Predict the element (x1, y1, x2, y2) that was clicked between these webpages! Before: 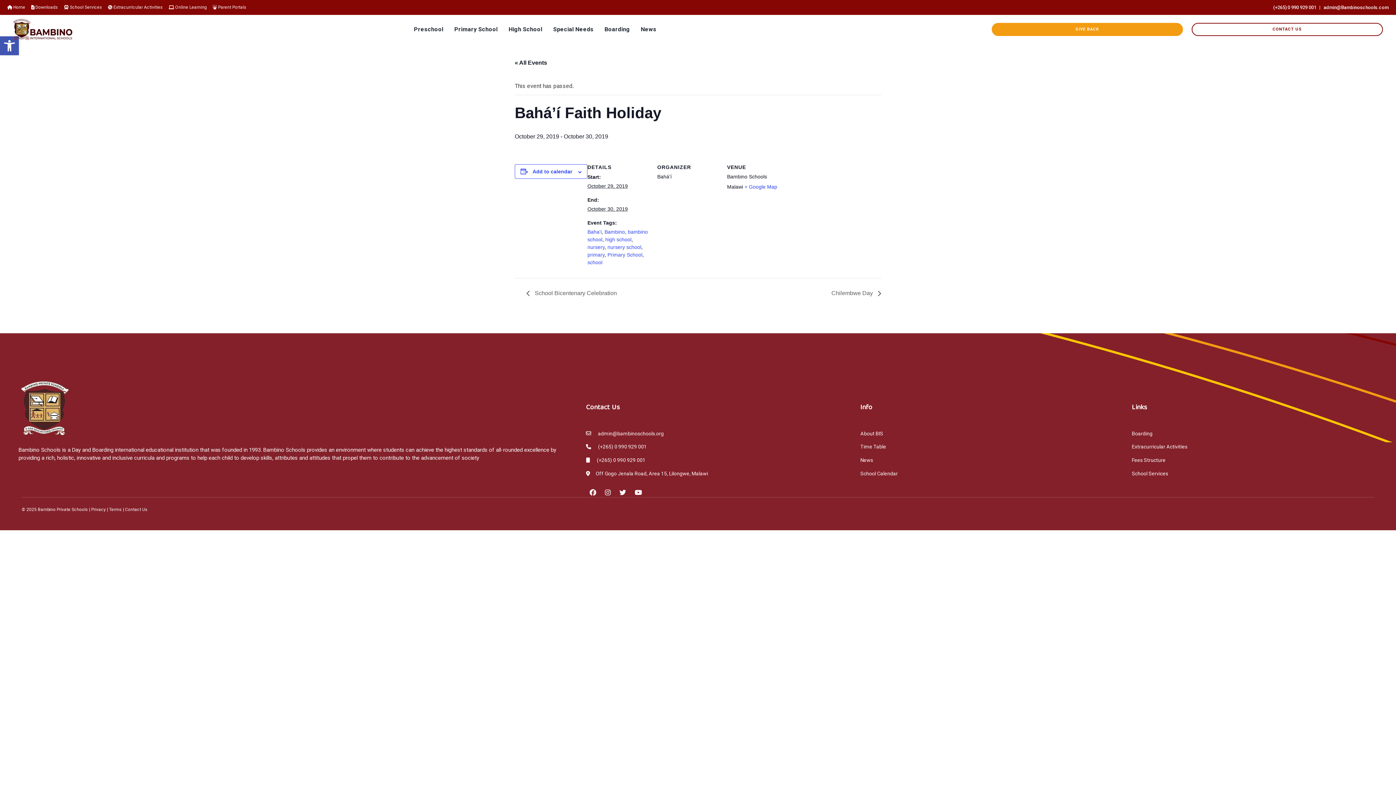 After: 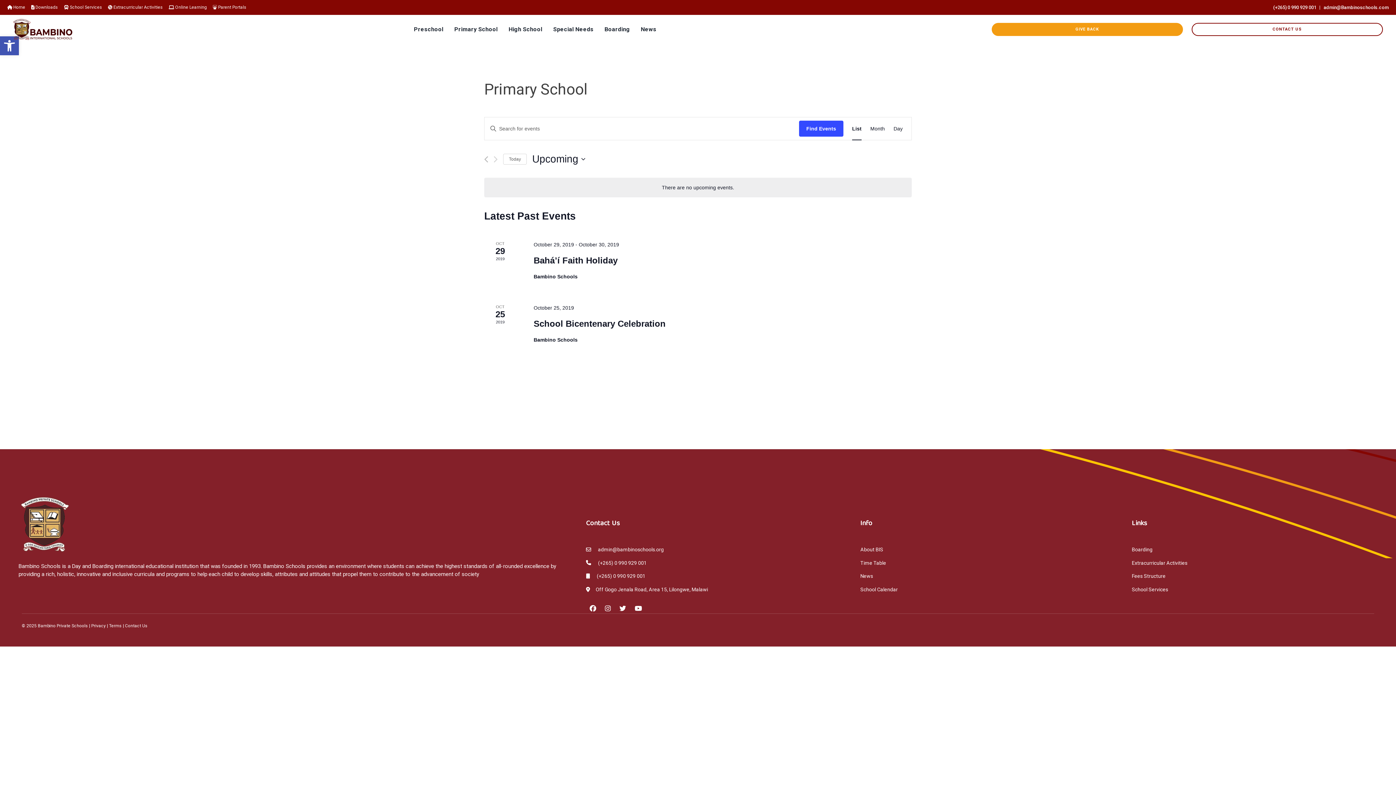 Action: label: Primary School bbox: (607, 252, 642, 257)